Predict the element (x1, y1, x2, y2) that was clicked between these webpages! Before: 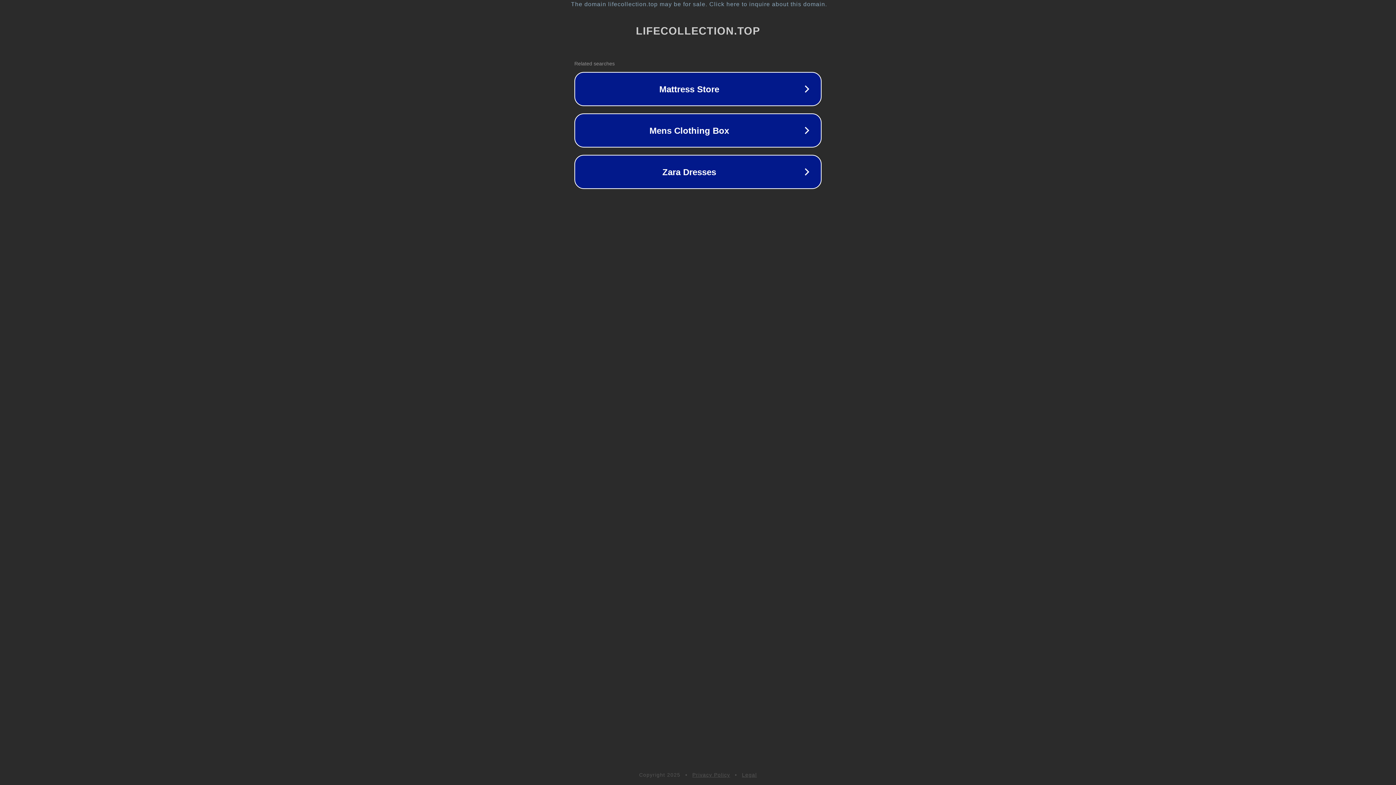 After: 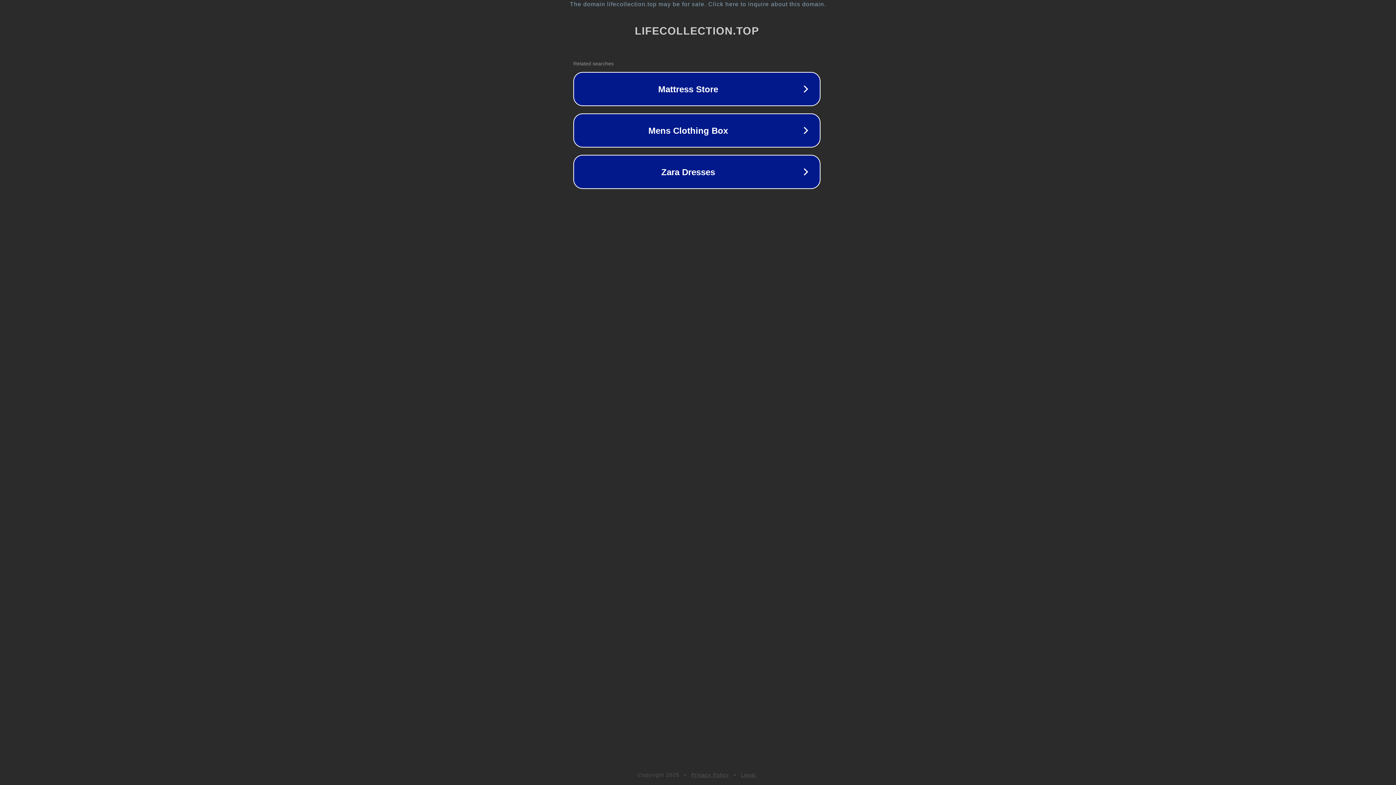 Action: label: The domain lifecollection.top may be for sale. Click here to inquire about this domain. bbox: (1, 1, 1397, 7)